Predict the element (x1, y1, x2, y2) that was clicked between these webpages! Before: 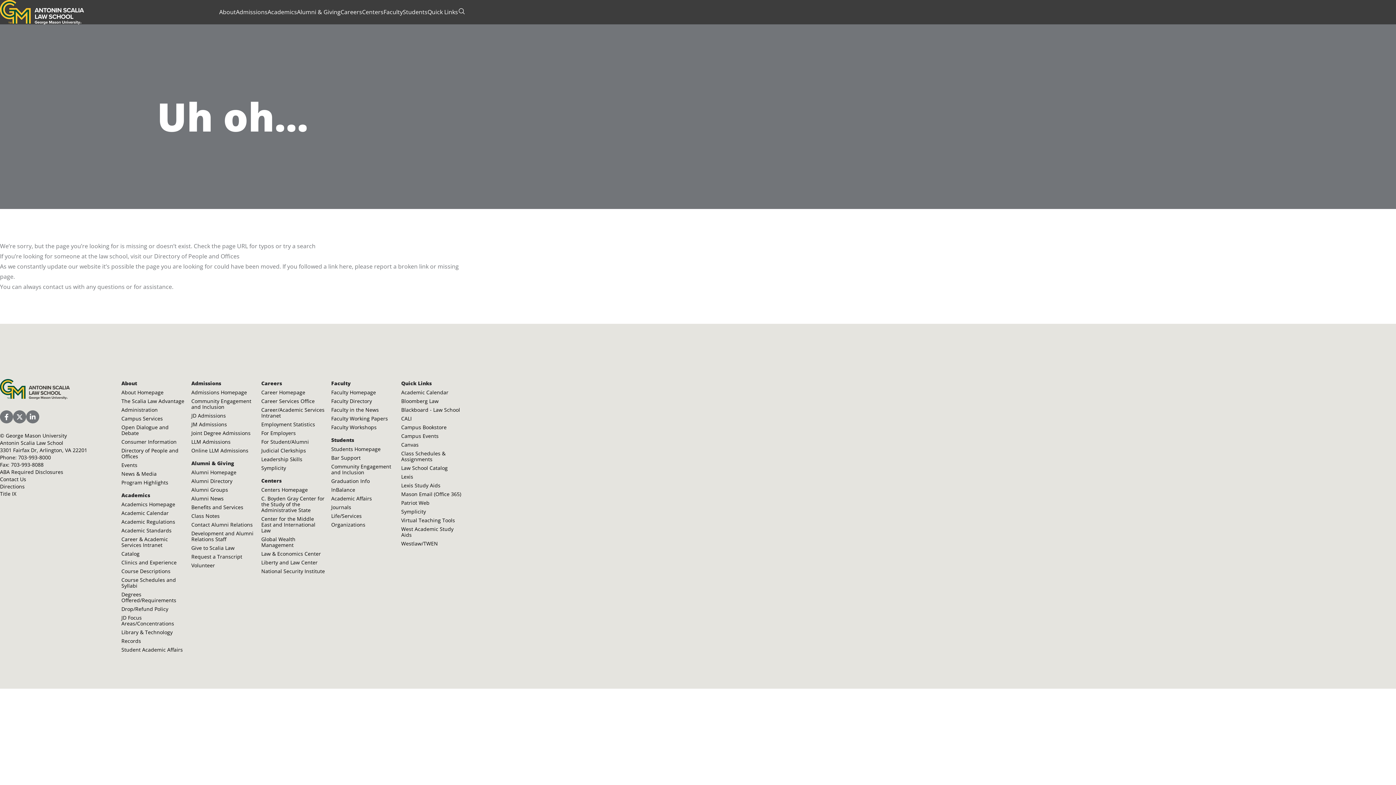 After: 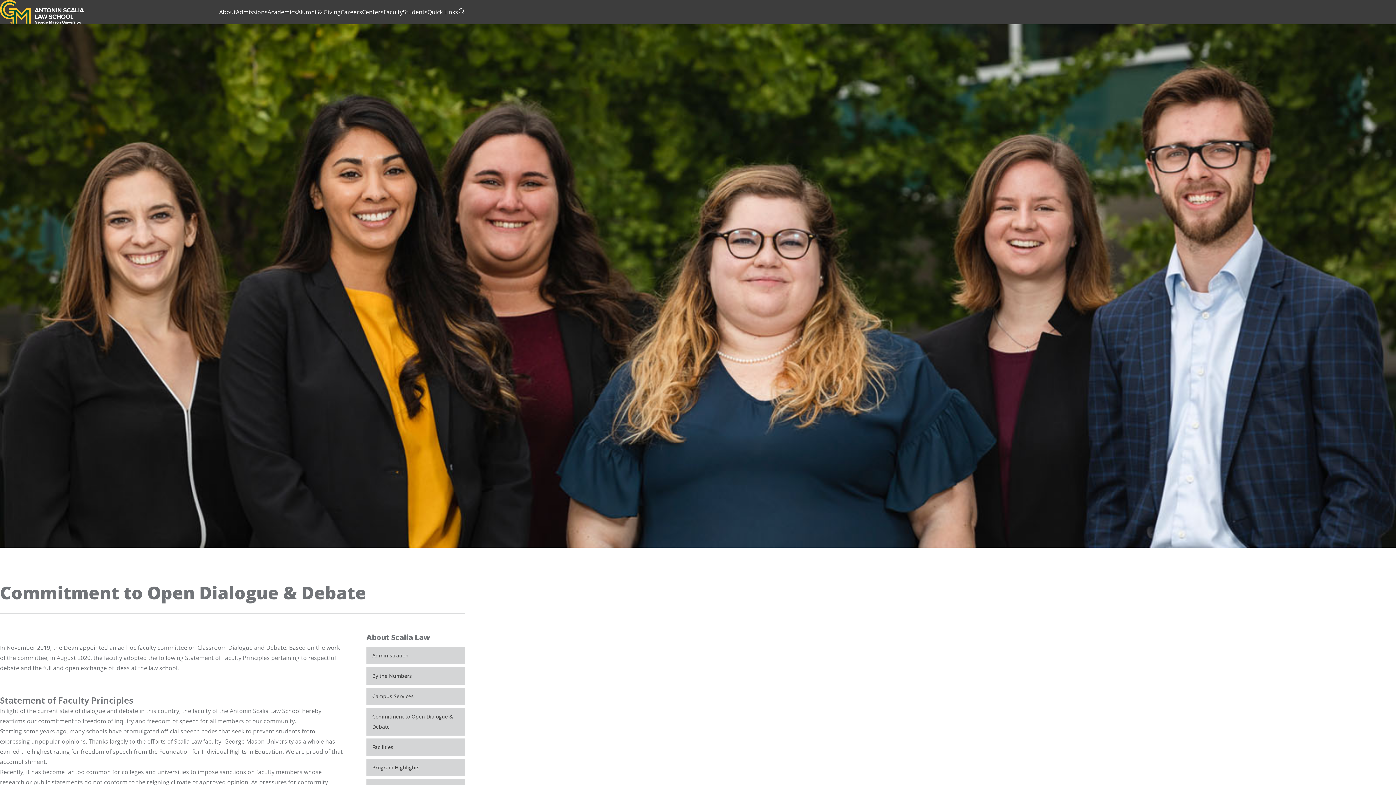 Action: bbox: (121, 424, 168, 436) label: Open Dialogue and Debate